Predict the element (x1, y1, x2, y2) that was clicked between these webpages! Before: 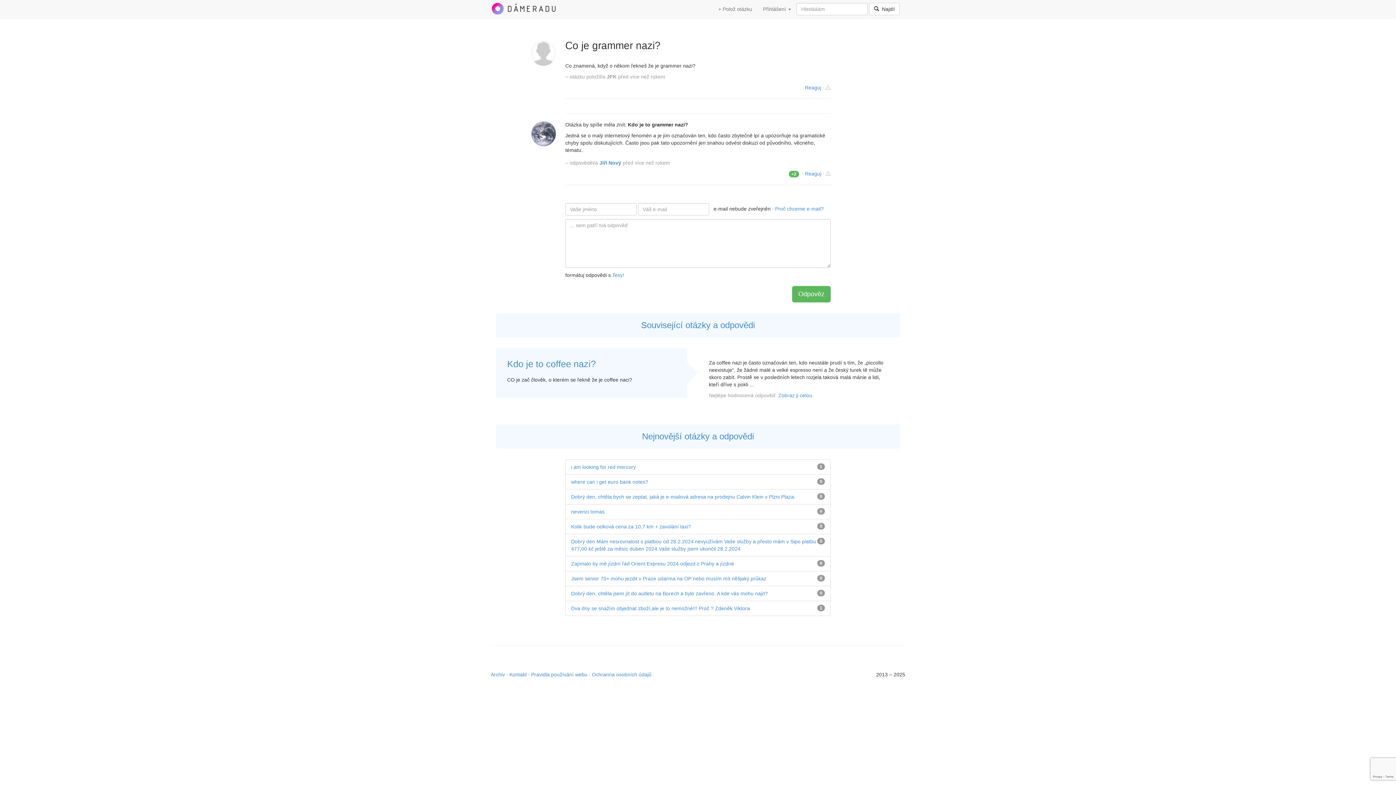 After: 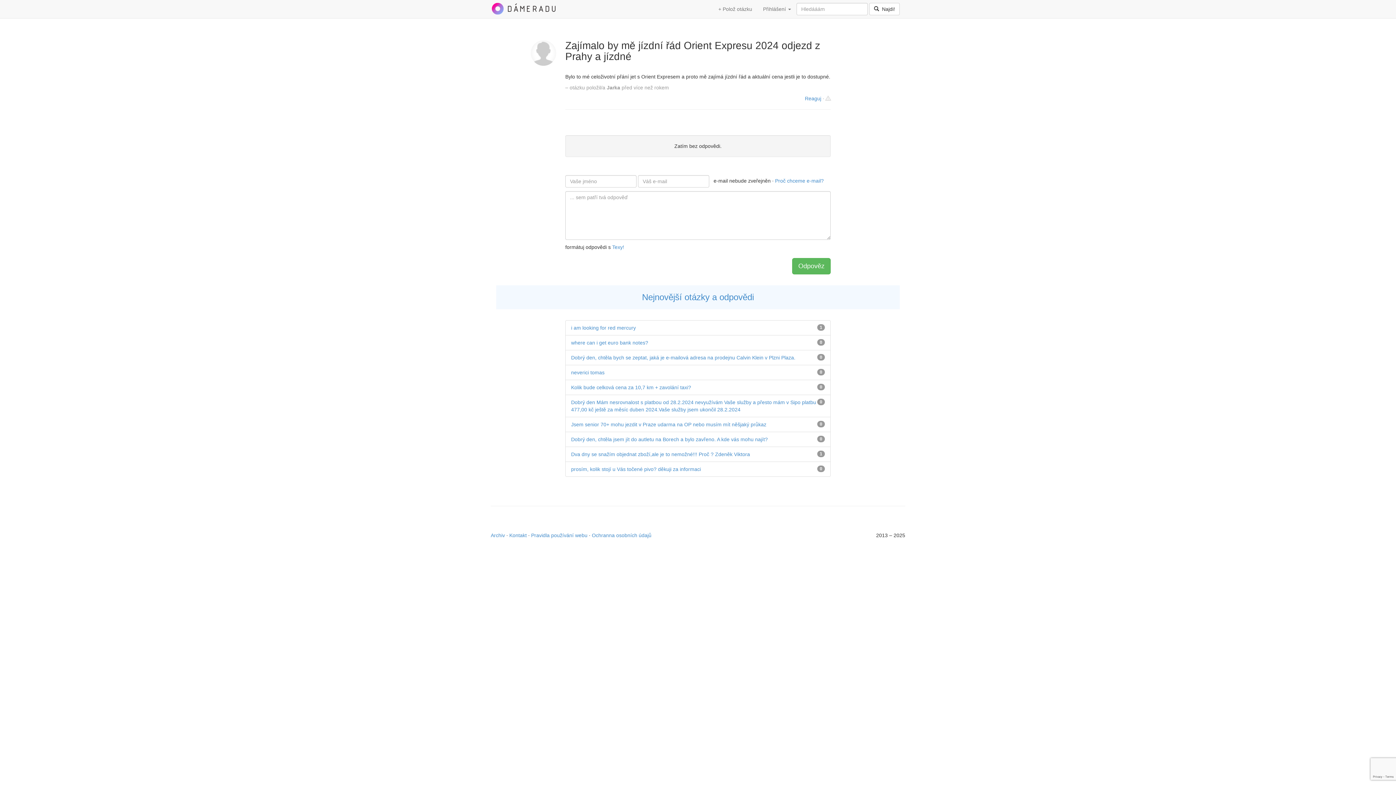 Action: label: Zajímalo by mě jízdní řád Orient Expresu 2024 odjezd z Prahy a jízdné bbox: (571, 561, 734, 566)